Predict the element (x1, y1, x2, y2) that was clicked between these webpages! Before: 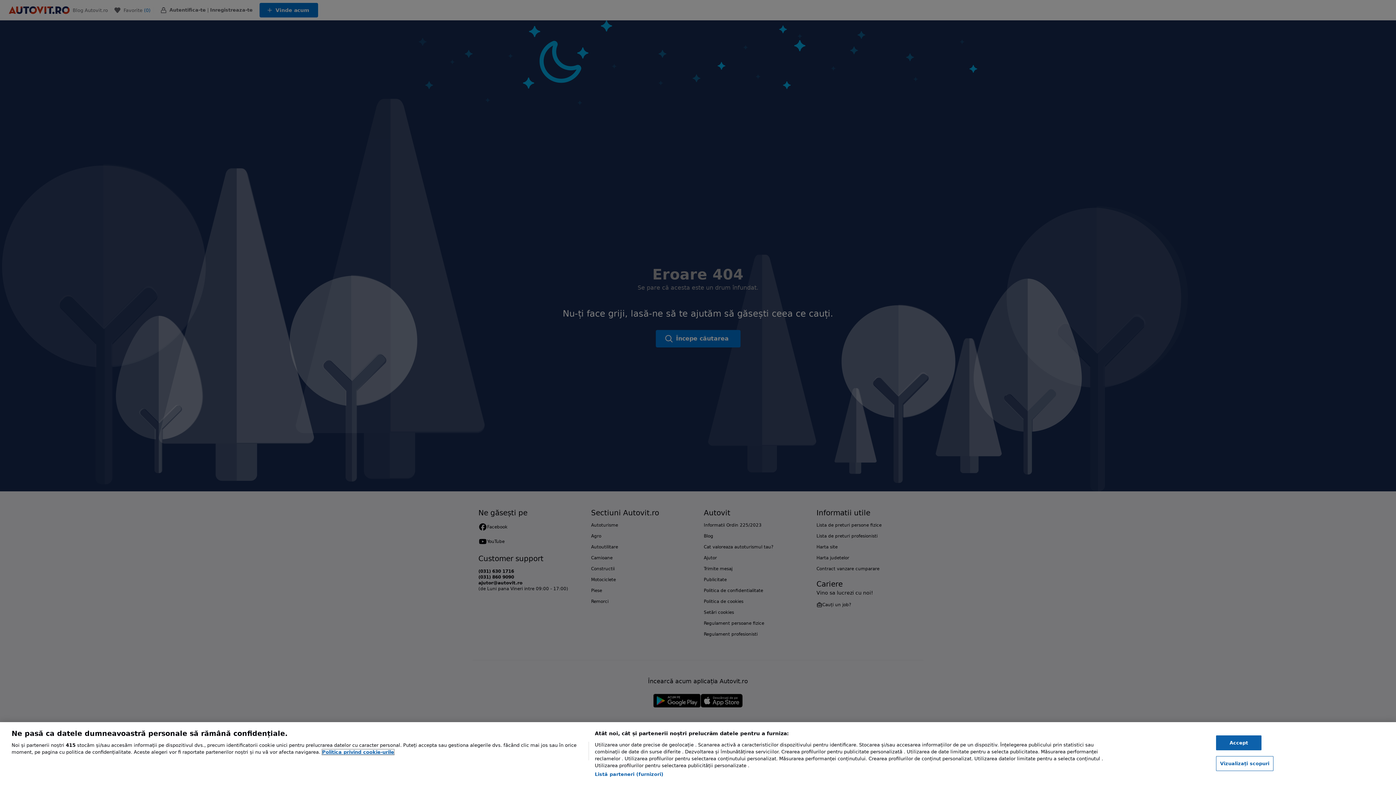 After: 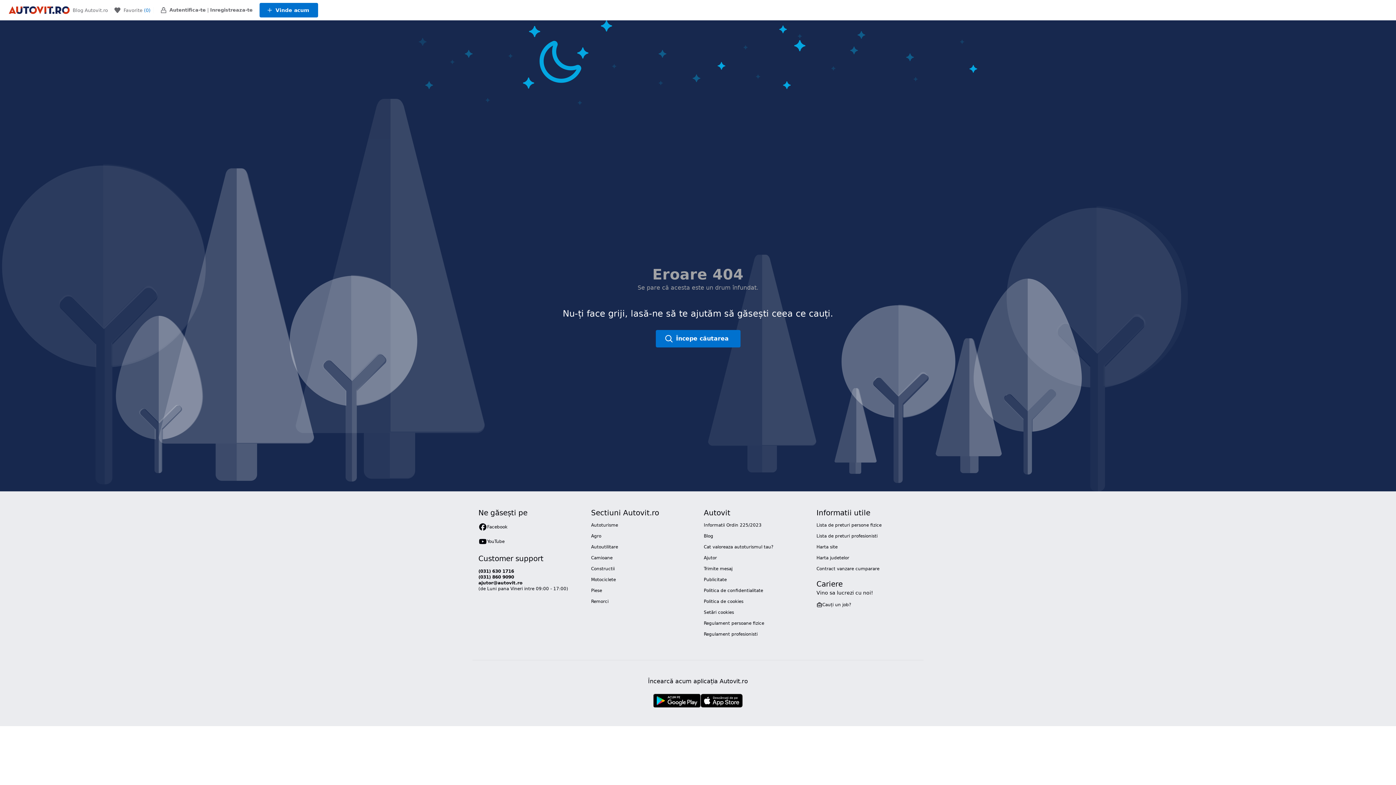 Action: label: Accept bbox: (1216, 735, 1261, 750)